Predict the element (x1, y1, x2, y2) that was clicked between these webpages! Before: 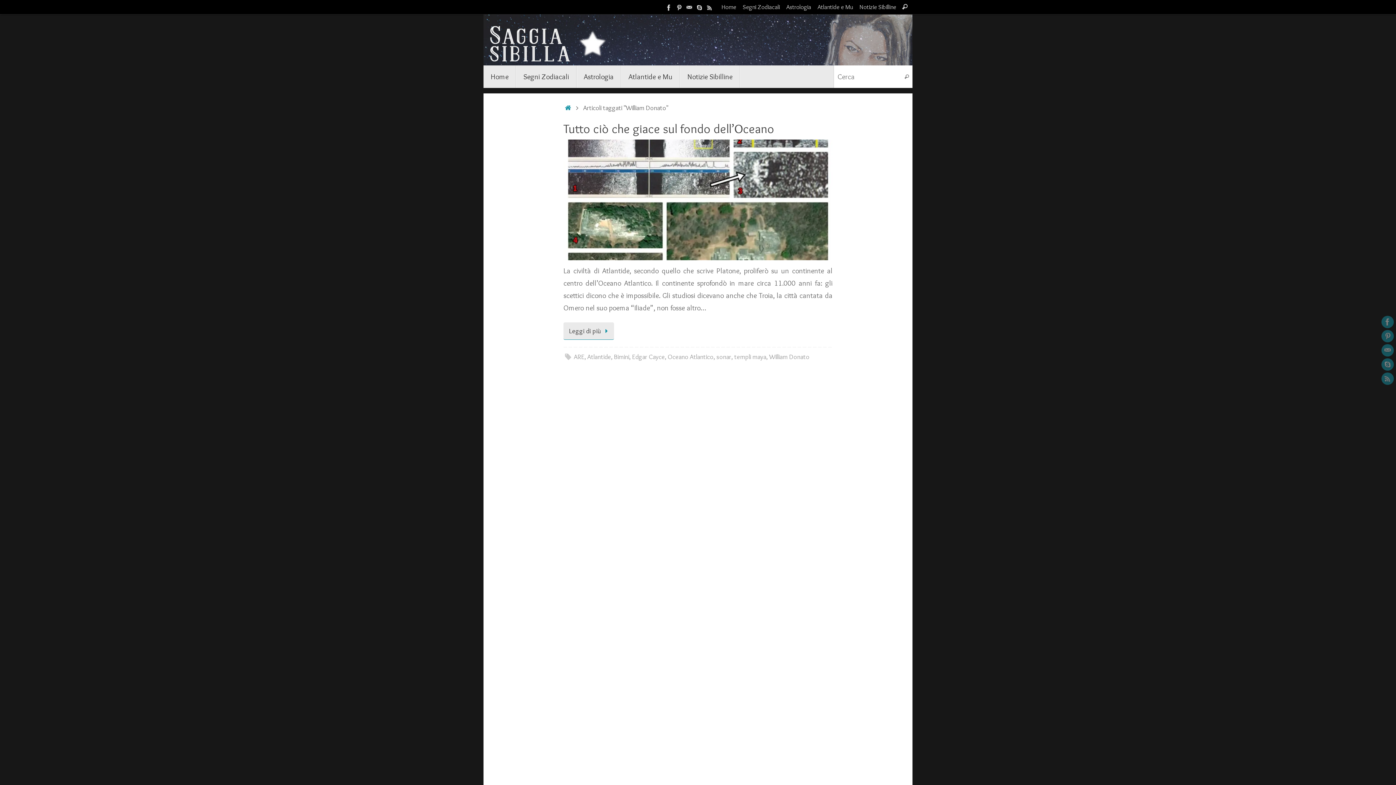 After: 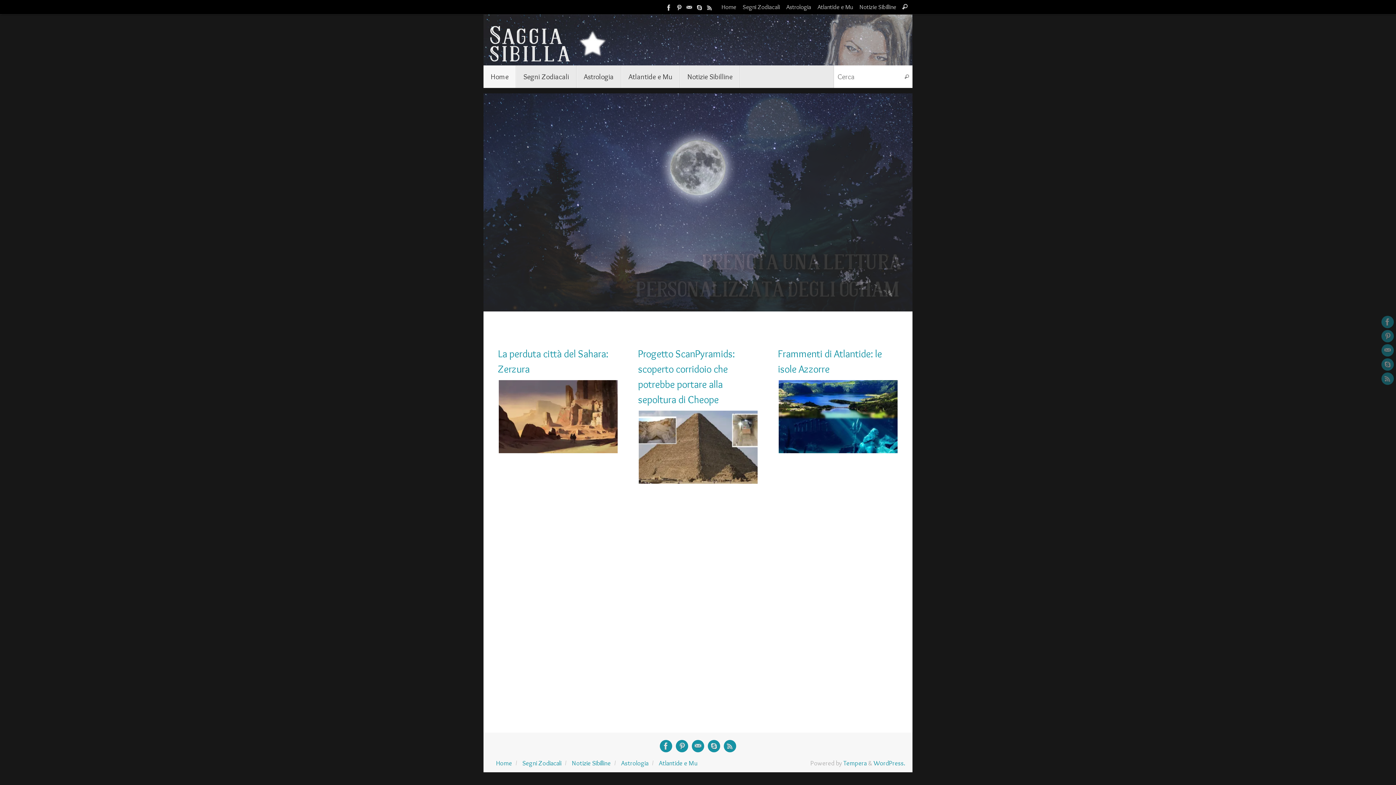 Action: label: Home bbox: (563, 104, 572, 112)